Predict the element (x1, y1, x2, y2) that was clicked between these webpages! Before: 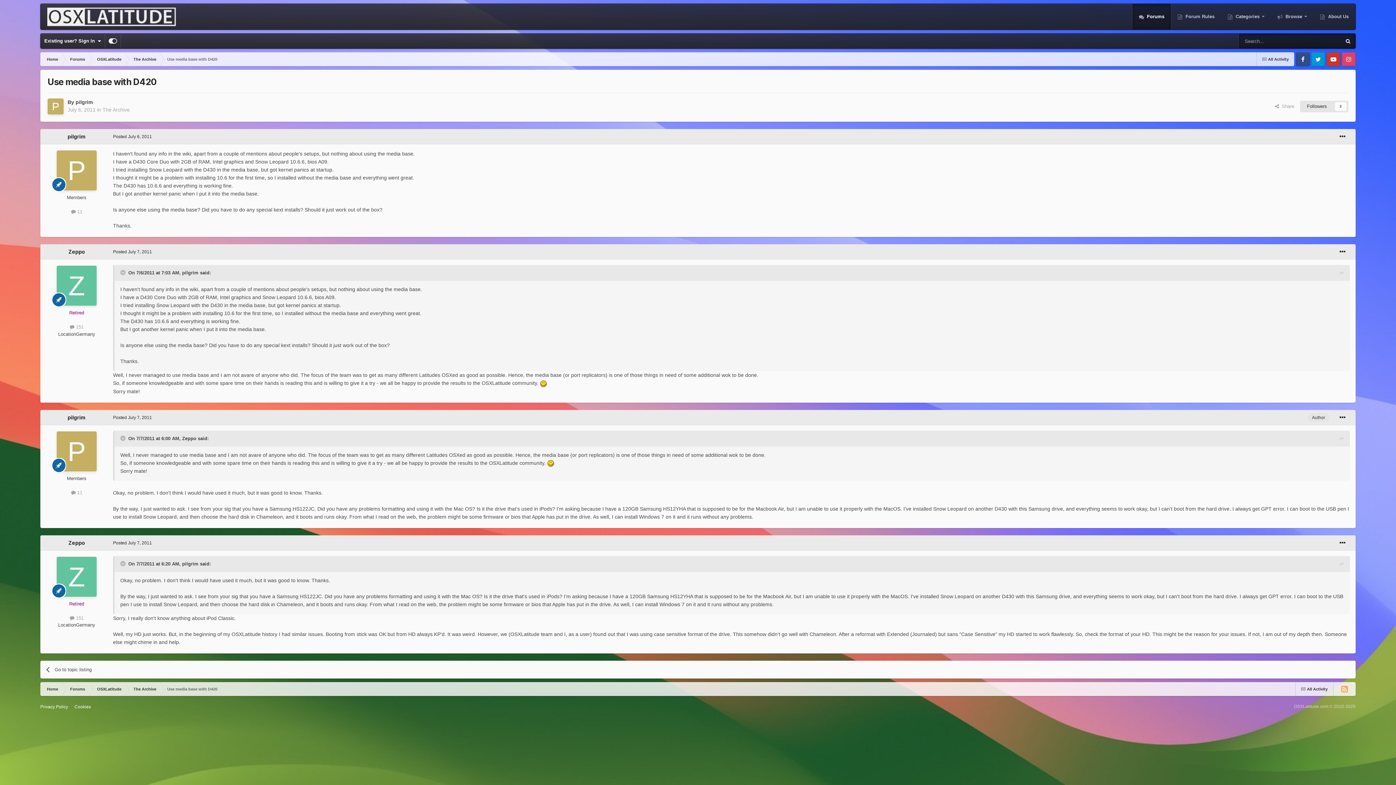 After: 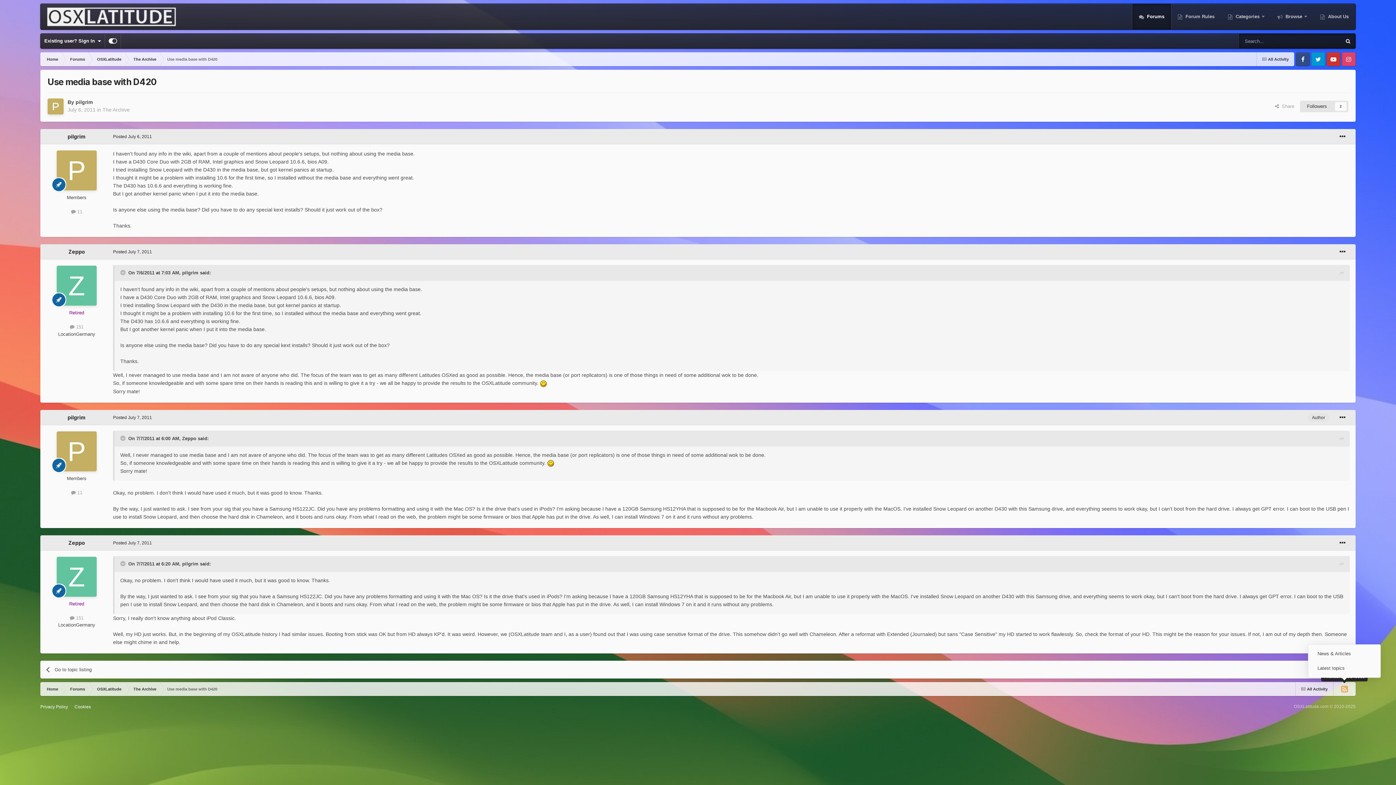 Action: bbox: (1333, 682, 1356, 696)